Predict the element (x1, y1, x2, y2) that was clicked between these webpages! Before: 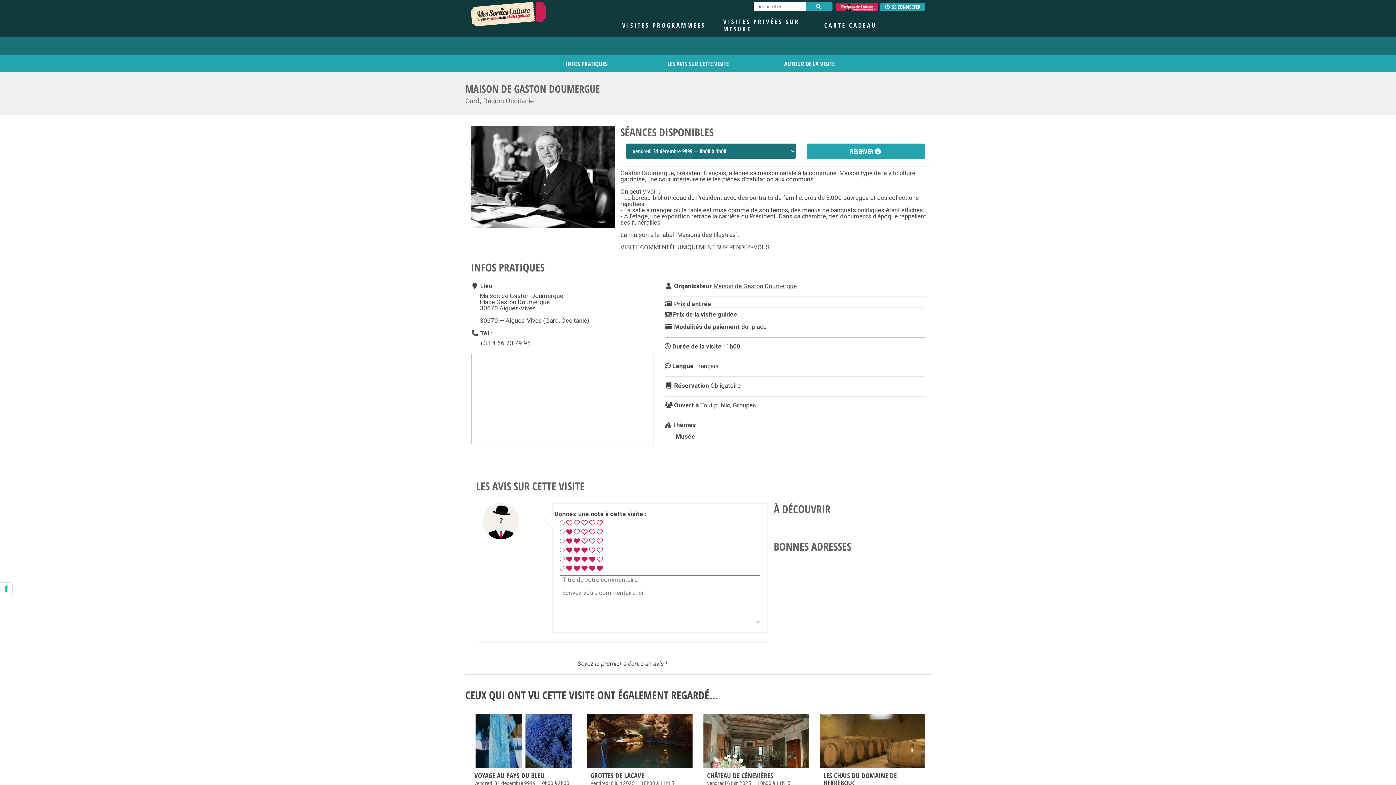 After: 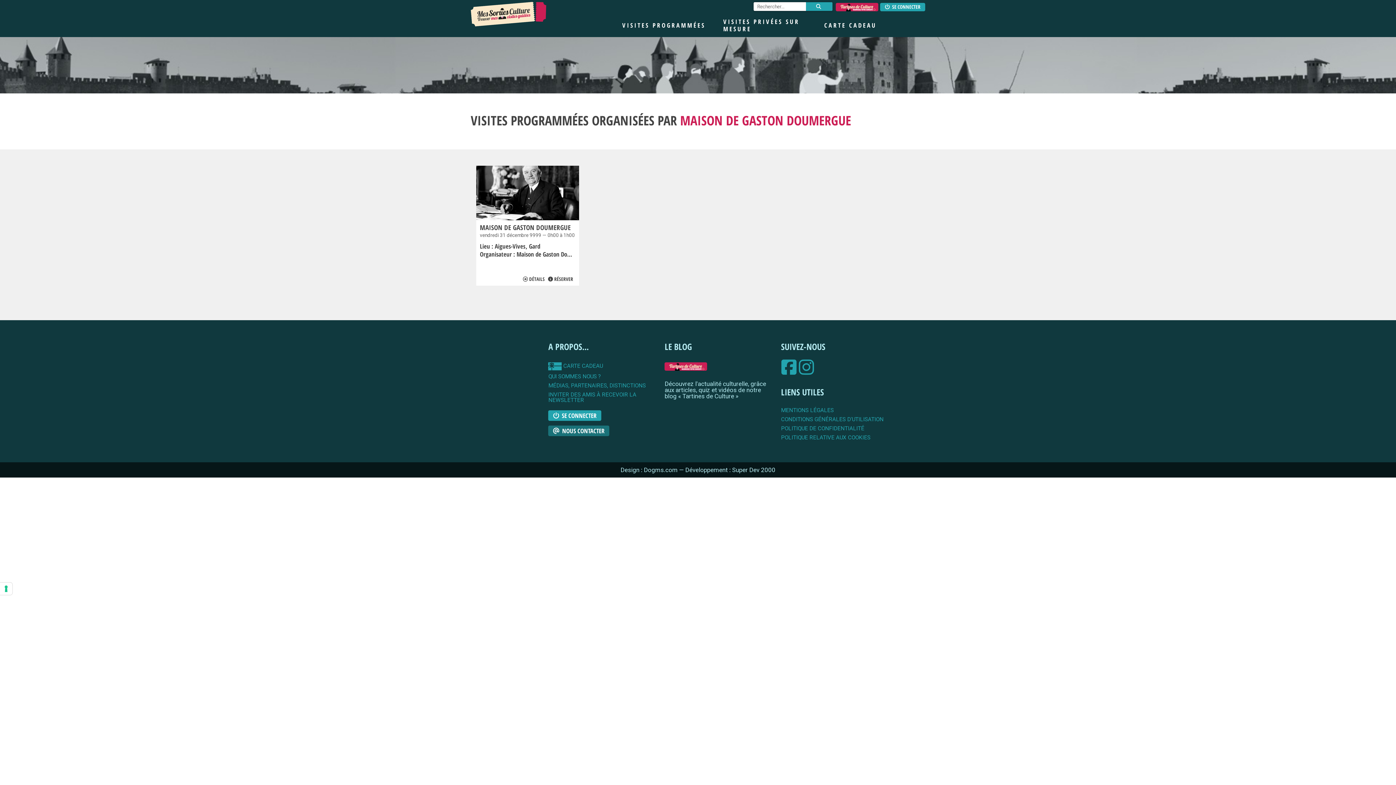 Action: bbox: (713, 282, 796, 289) label: Maison de Gaston Doumergue